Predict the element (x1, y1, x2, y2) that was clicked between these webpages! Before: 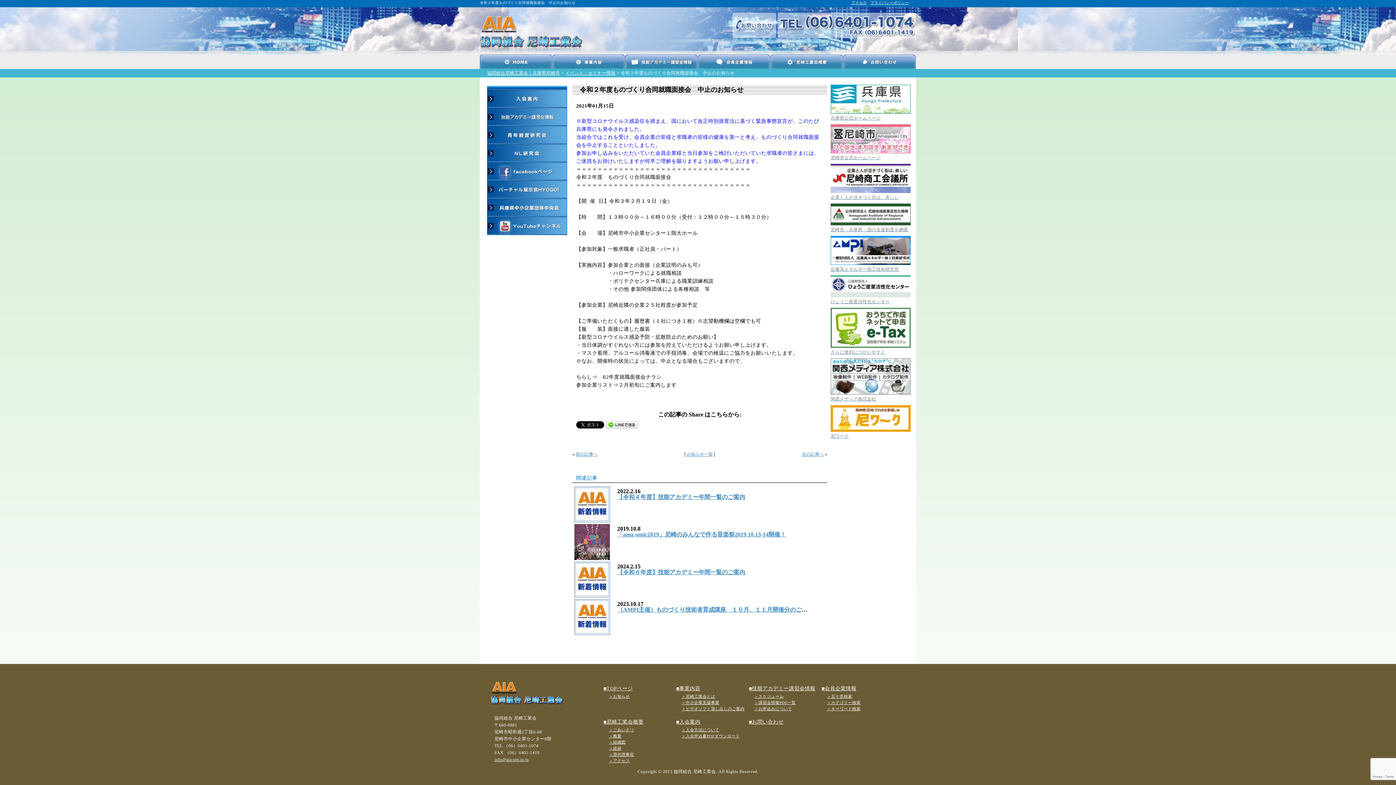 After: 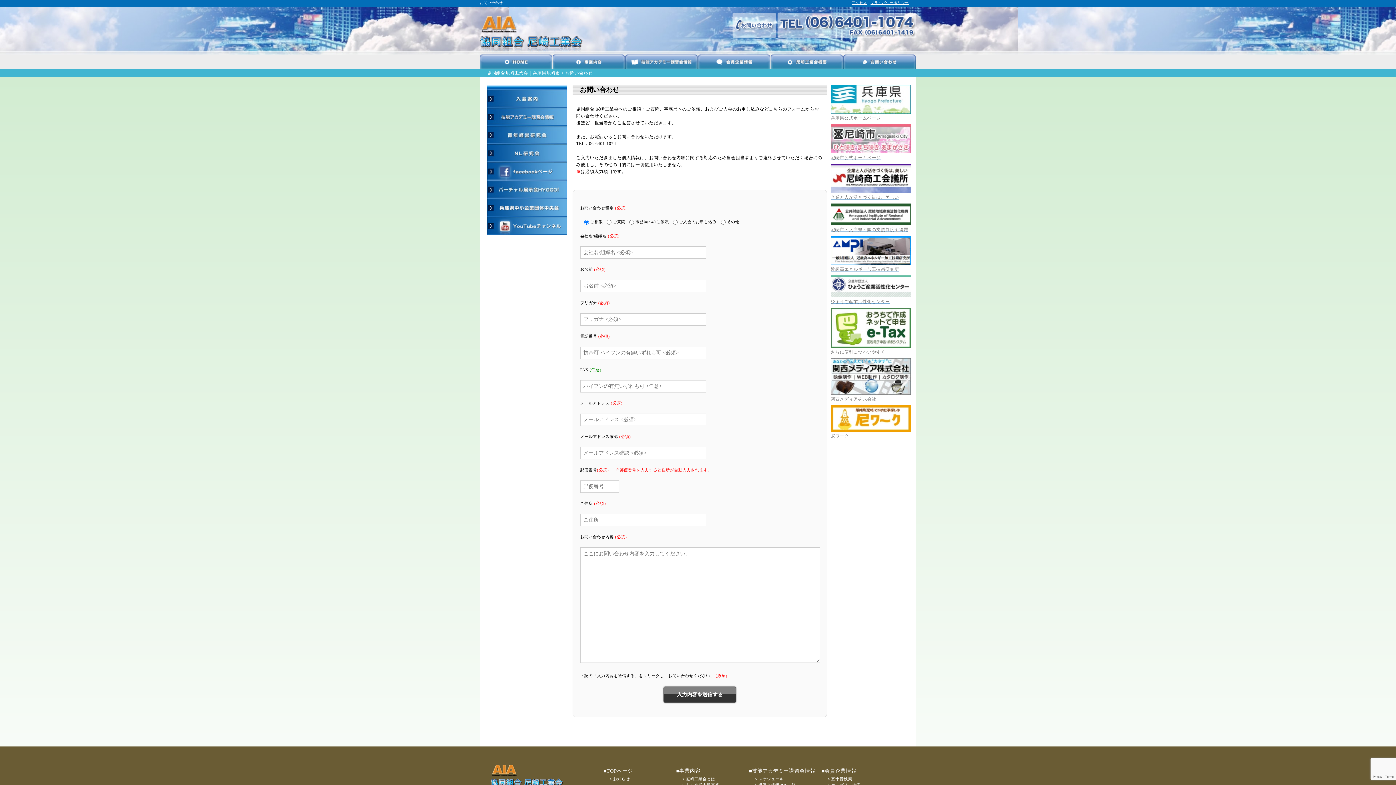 Action: bbox: (749, 719, 783, 725) label: ■お問い合わせ